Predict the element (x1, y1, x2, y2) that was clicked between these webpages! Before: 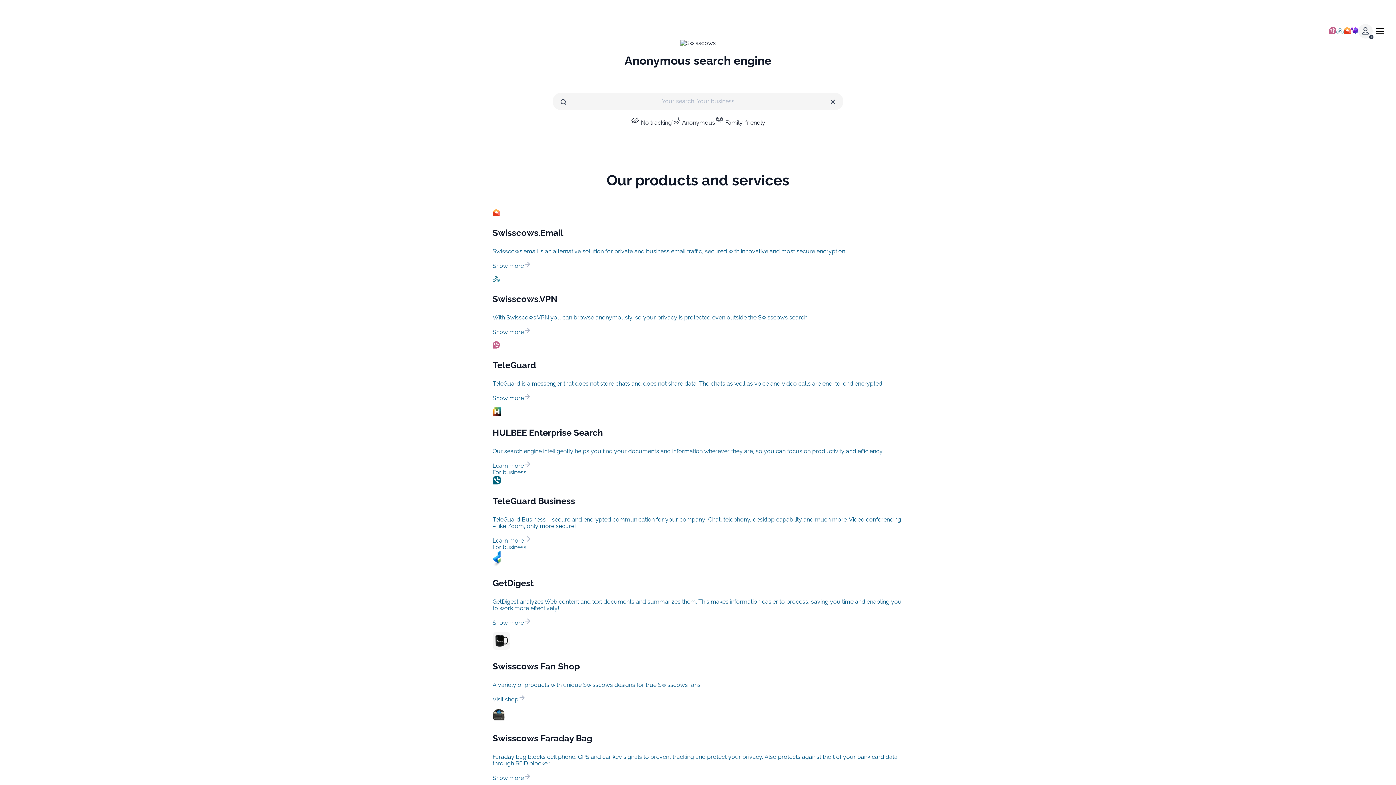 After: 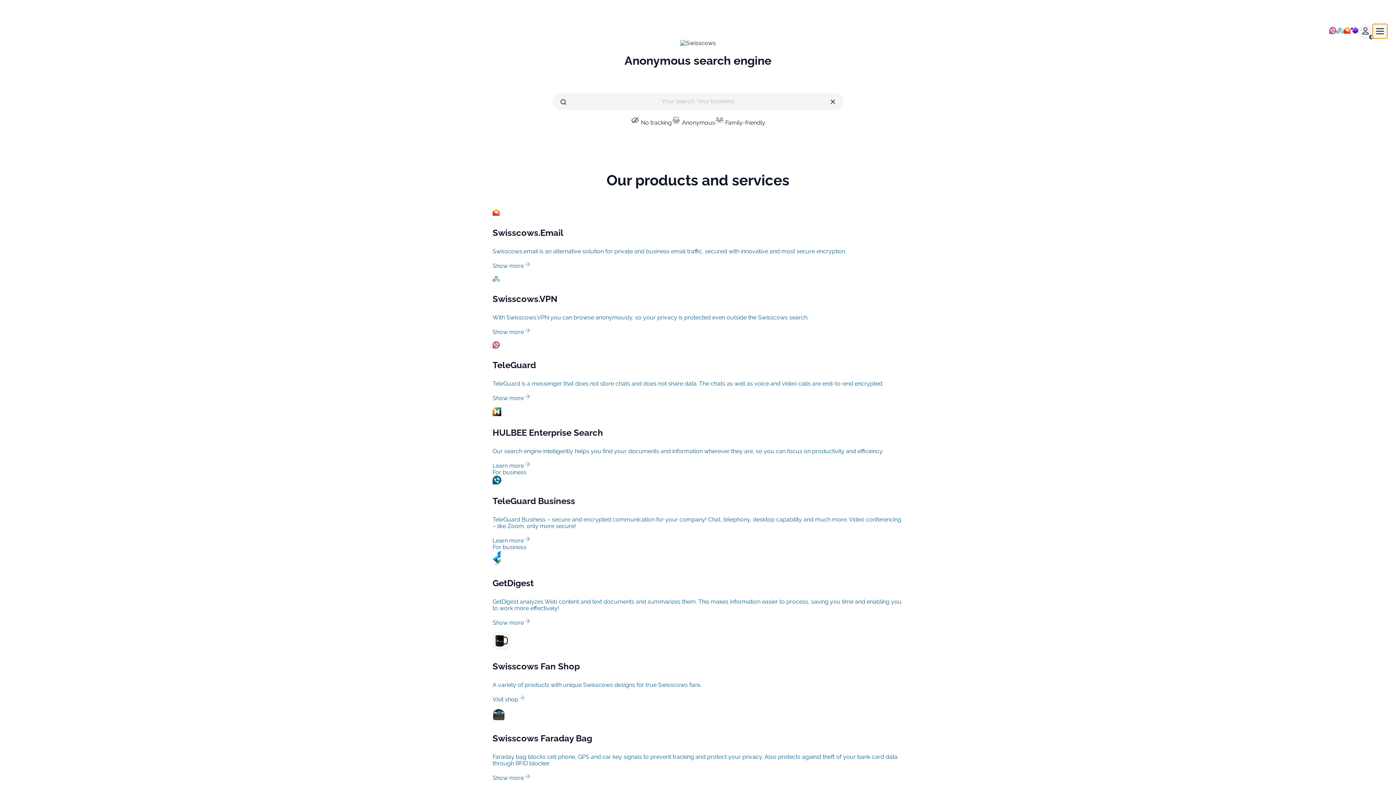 Action: bbox: (1373, 24, 1387, 38)